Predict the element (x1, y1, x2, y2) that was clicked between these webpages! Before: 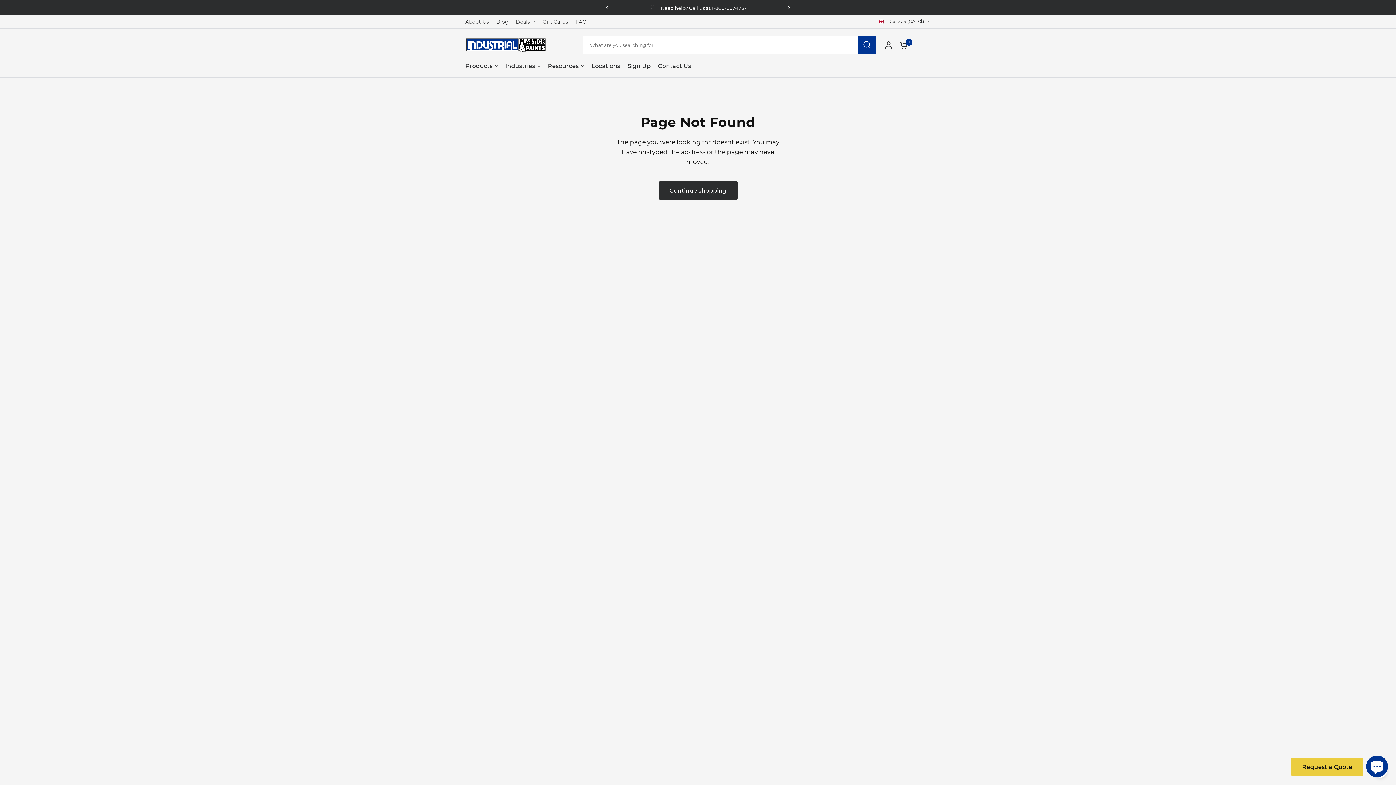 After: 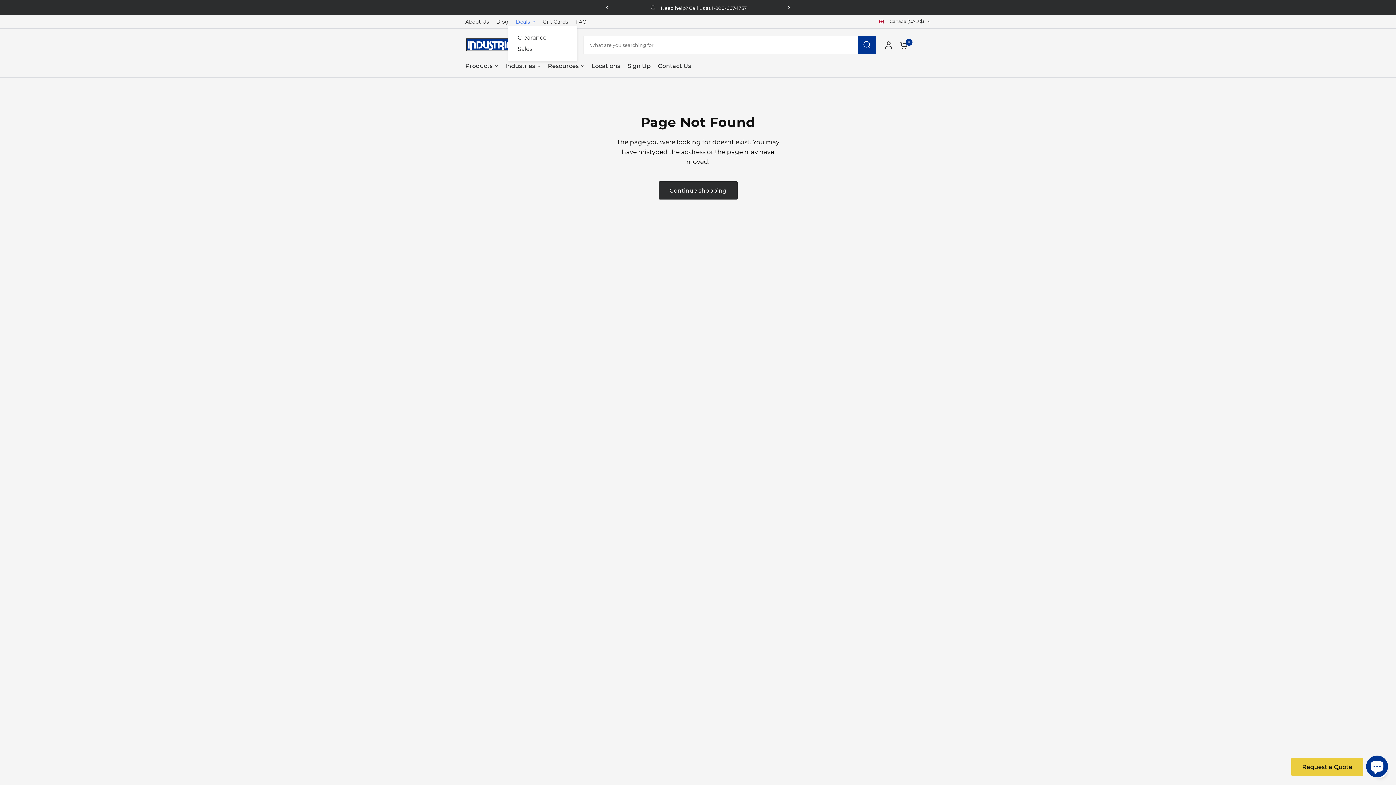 Action: bbox: (516, 17, 535, 25) label: Deals